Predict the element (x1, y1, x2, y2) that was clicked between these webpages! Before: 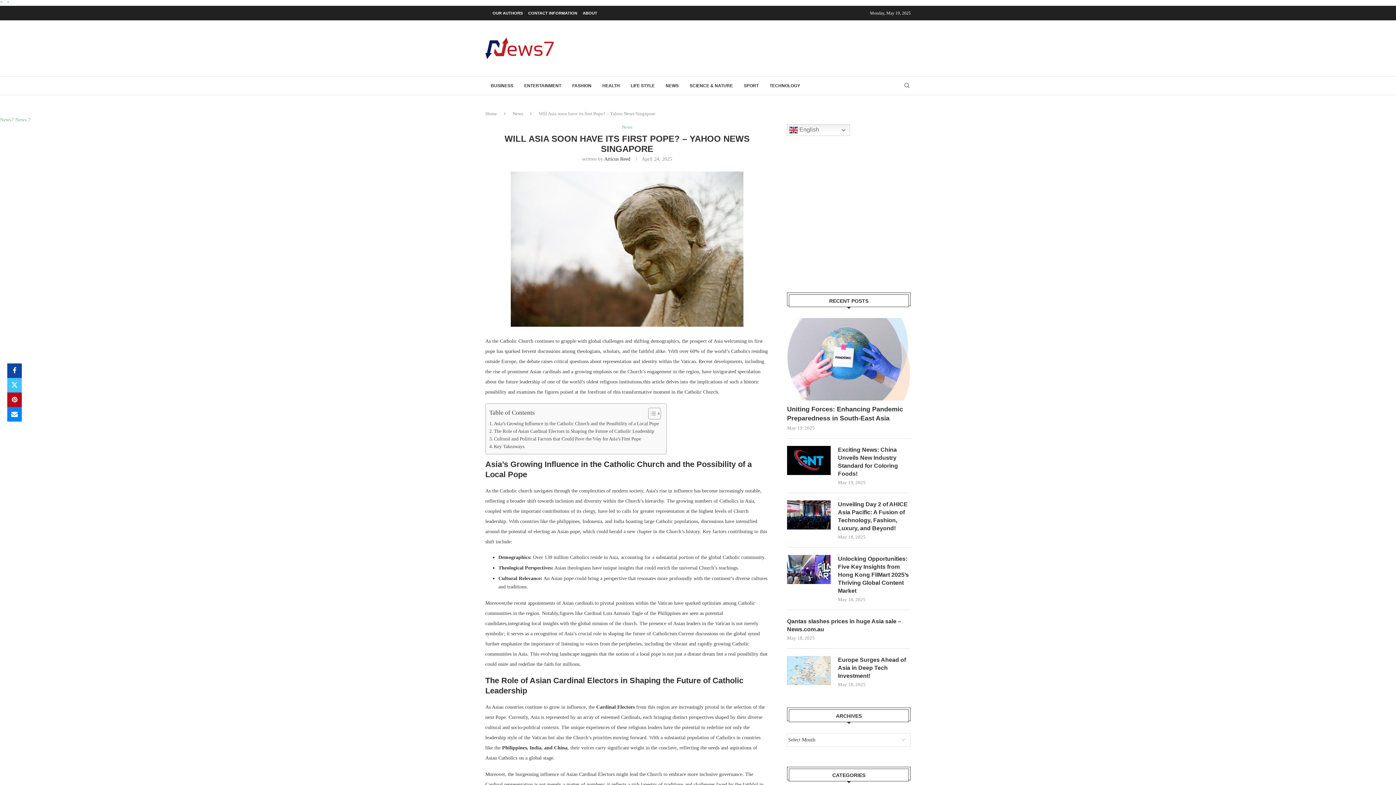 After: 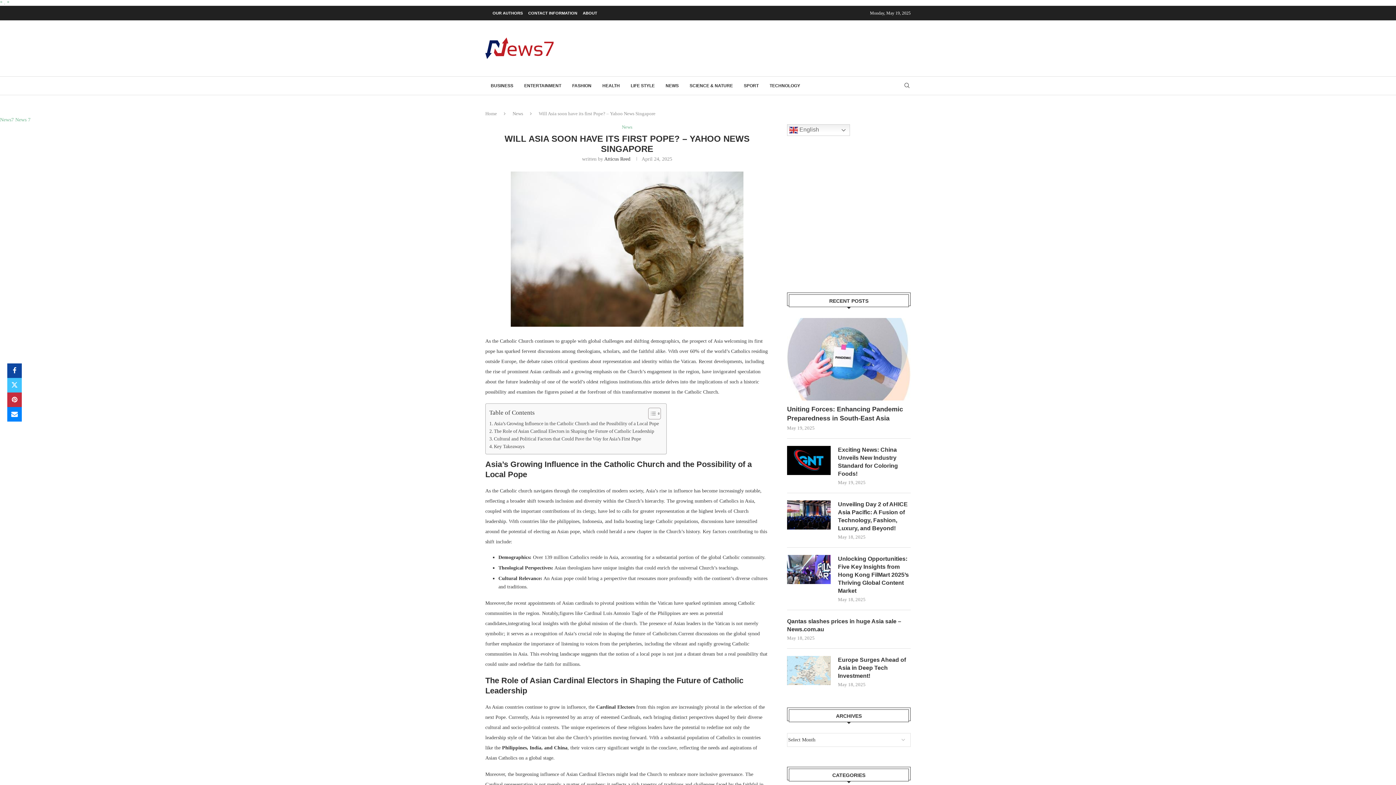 Action: label: Pin to Pinterest bbox: (7, 392, 21, 407)